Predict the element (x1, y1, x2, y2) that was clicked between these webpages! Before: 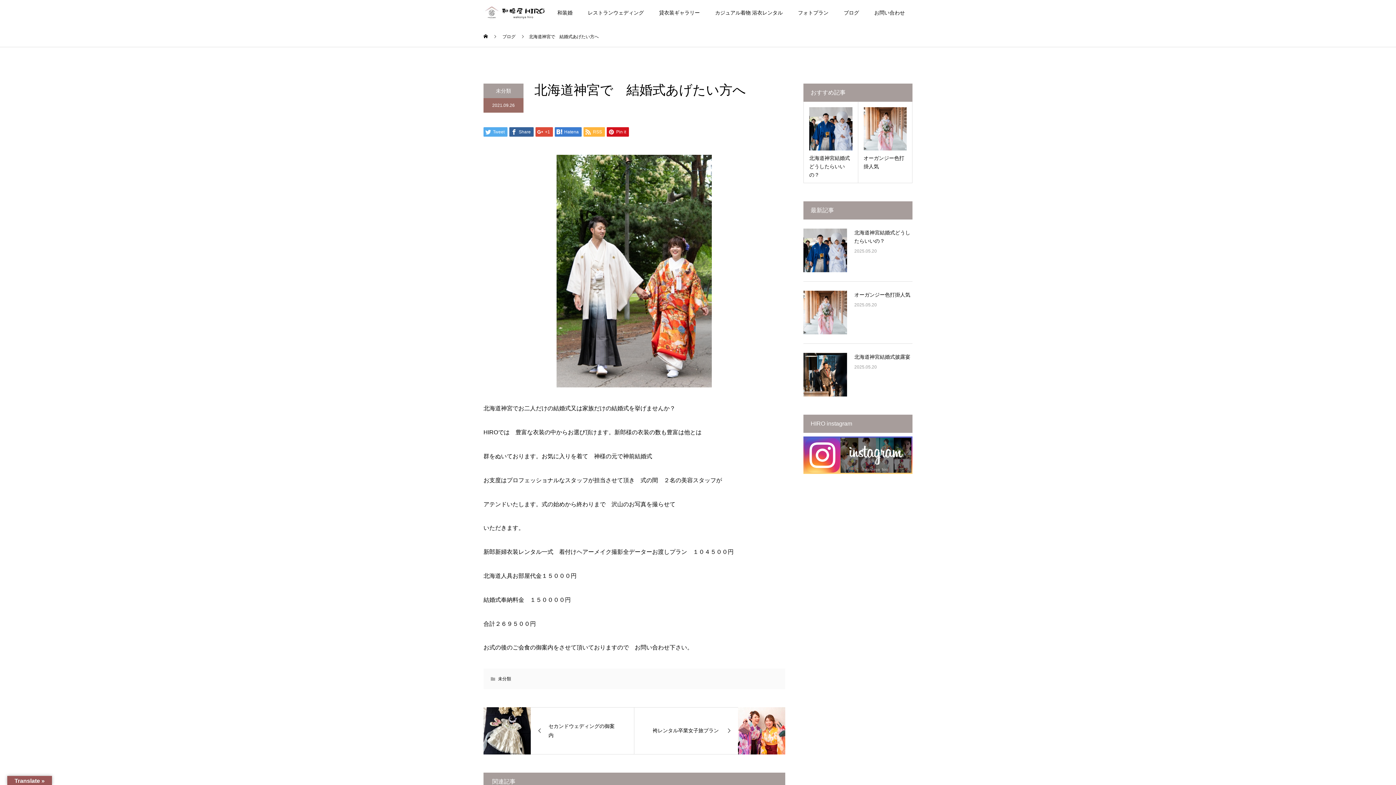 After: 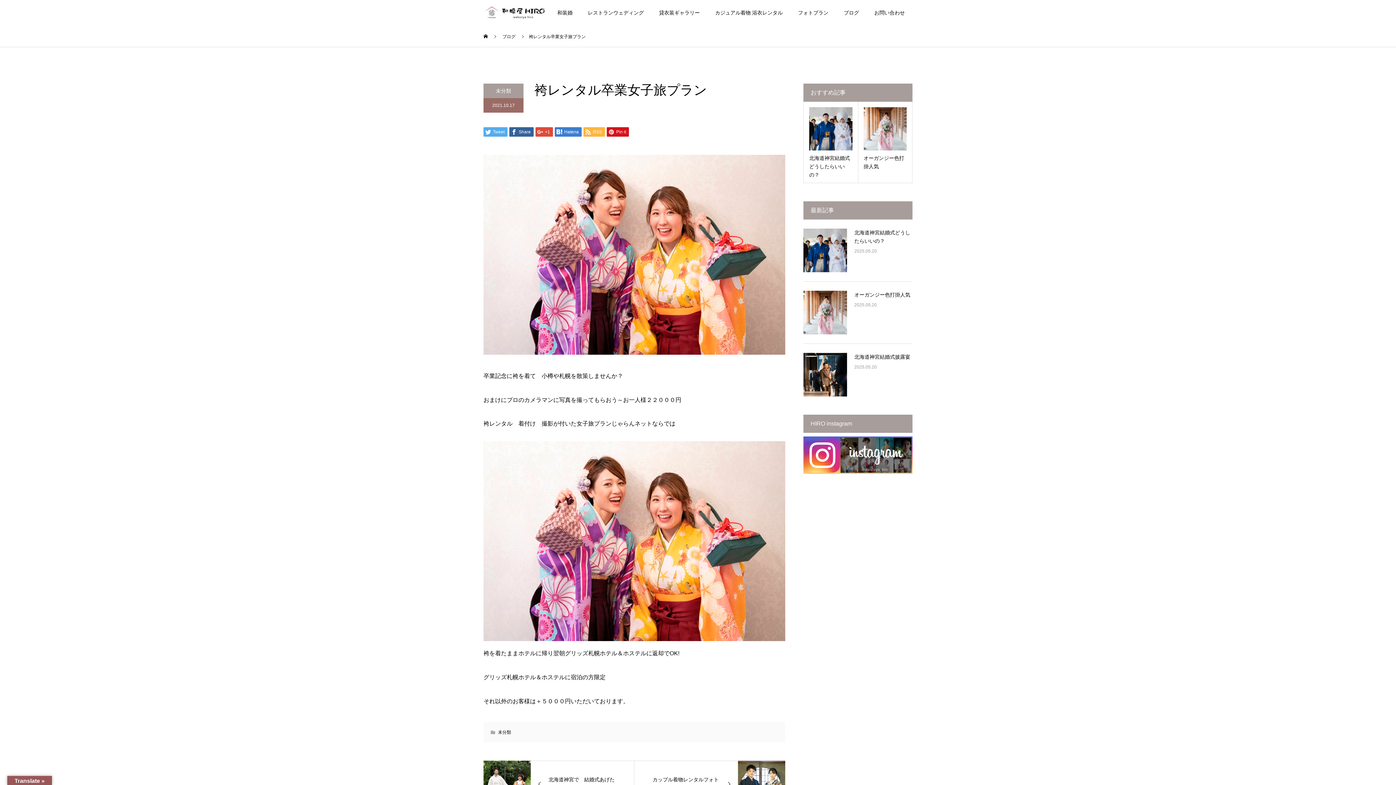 Action: bbox: (634, 707, 785, 754) label: 袴レンタル卒業女子旅プラン